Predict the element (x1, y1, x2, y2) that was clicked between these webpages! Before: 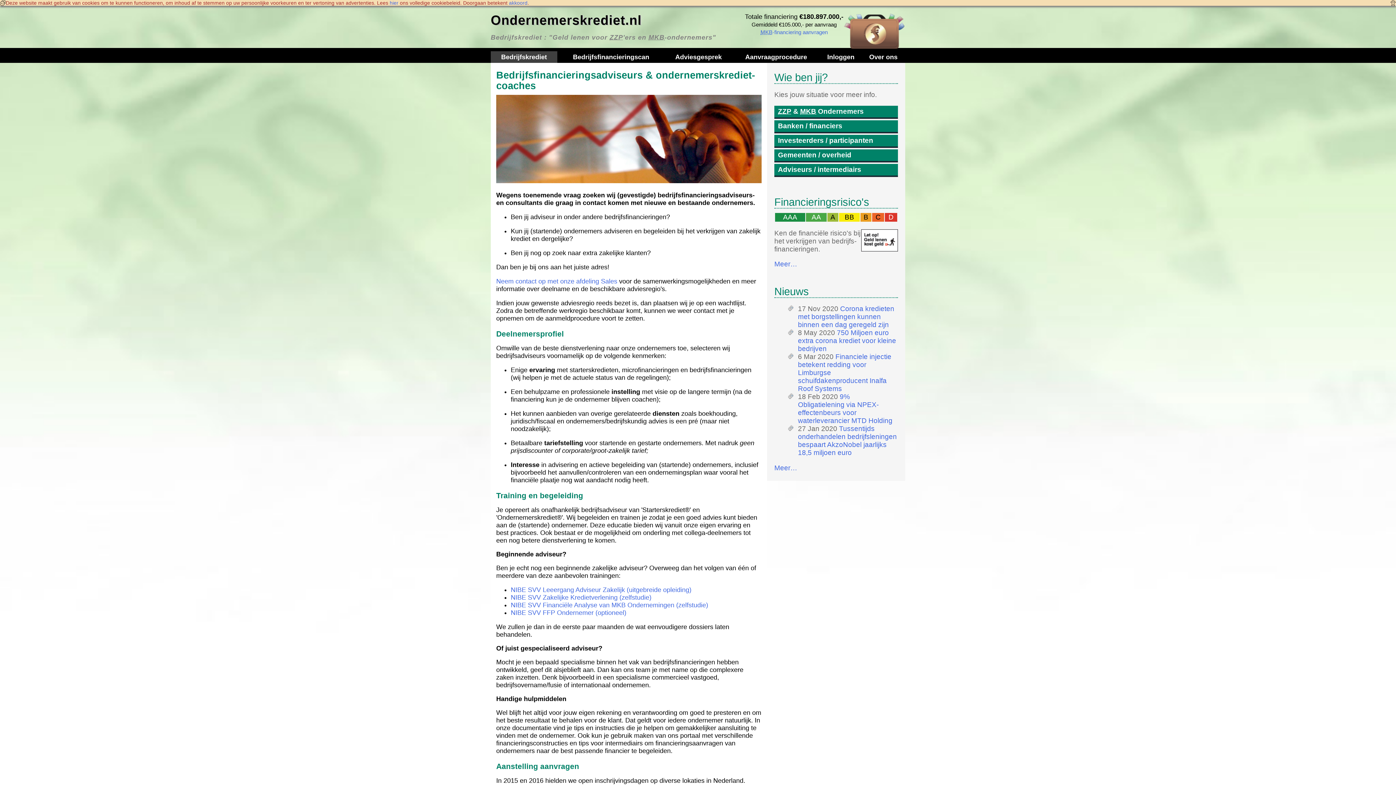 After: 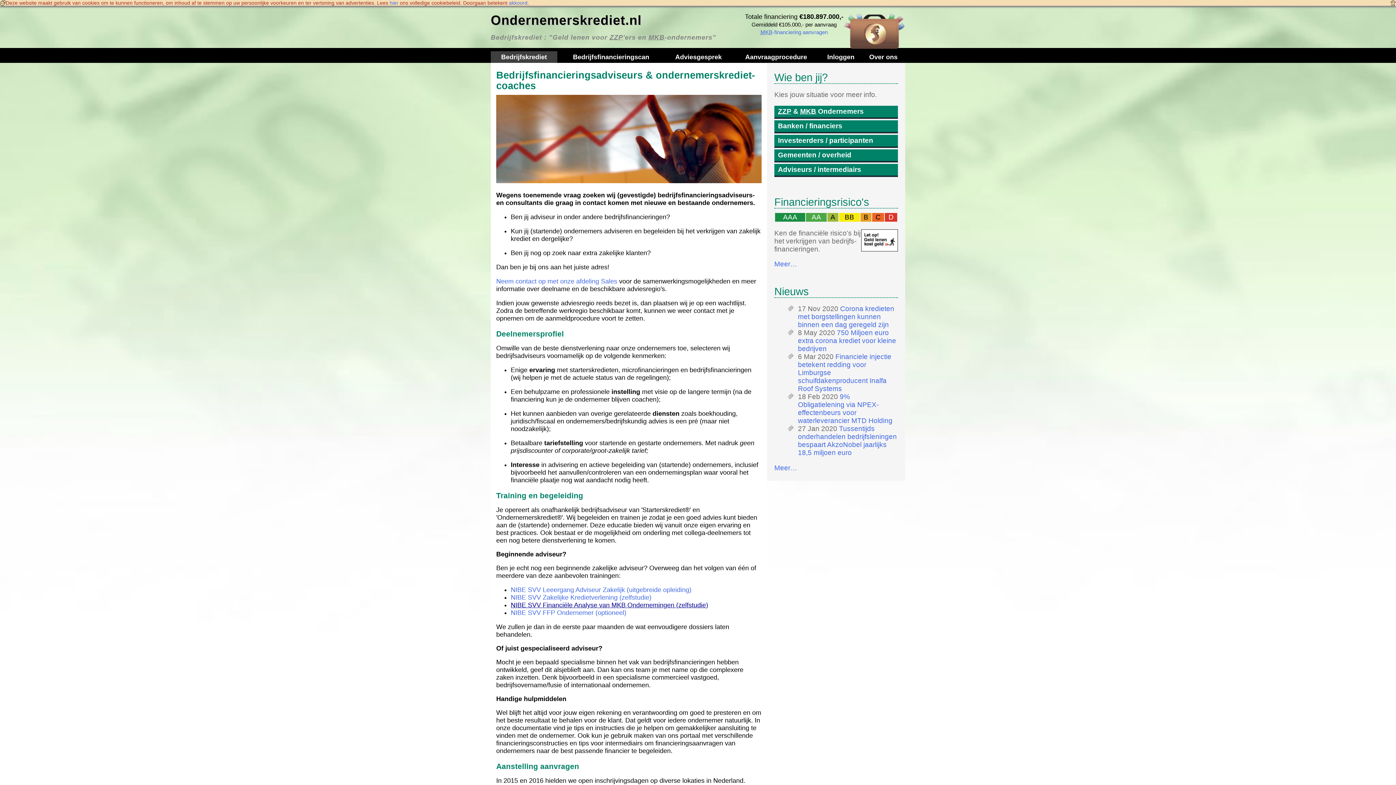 Action: label: NIBE SVV Financiële Analyse van MKB Ondernemingen (zelfstudie) bbox: (510, 601, 708, 609)